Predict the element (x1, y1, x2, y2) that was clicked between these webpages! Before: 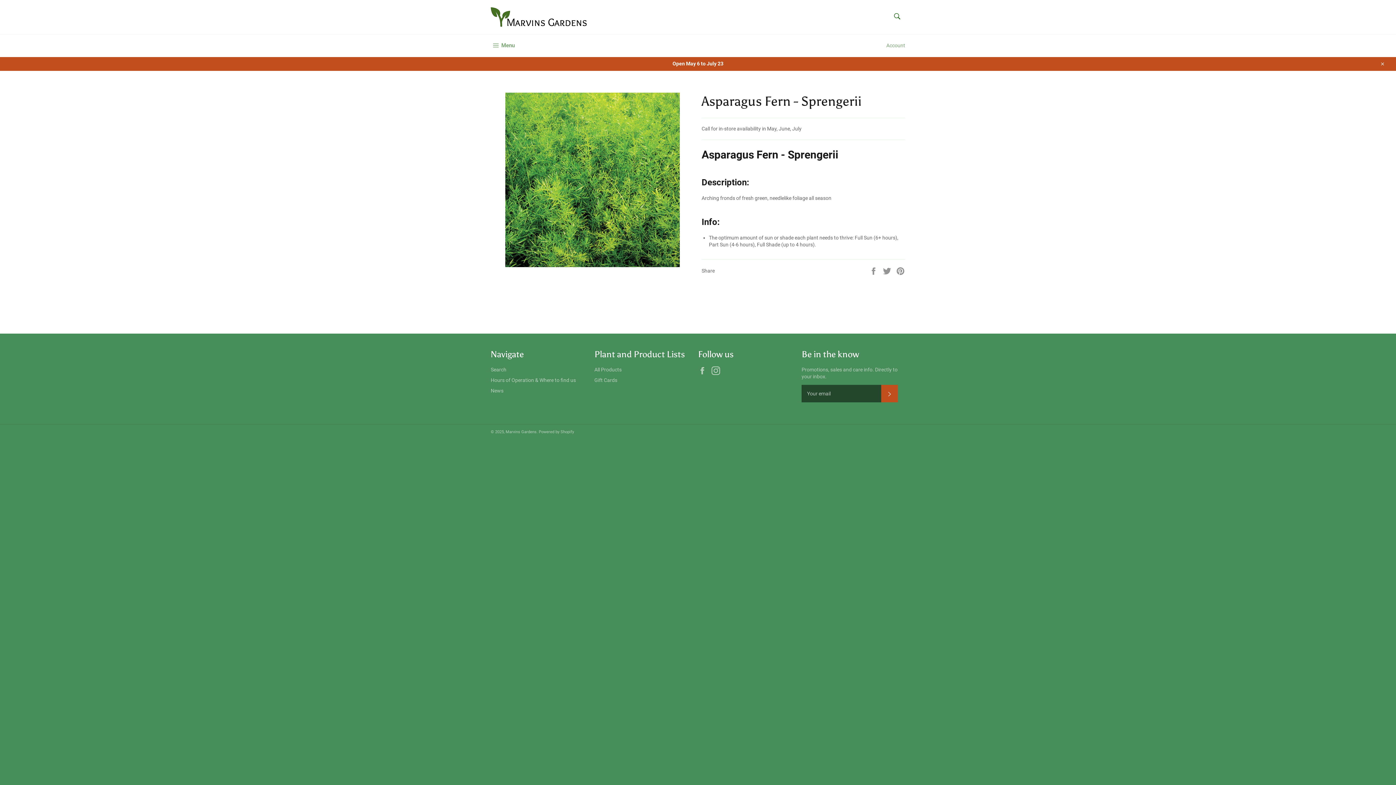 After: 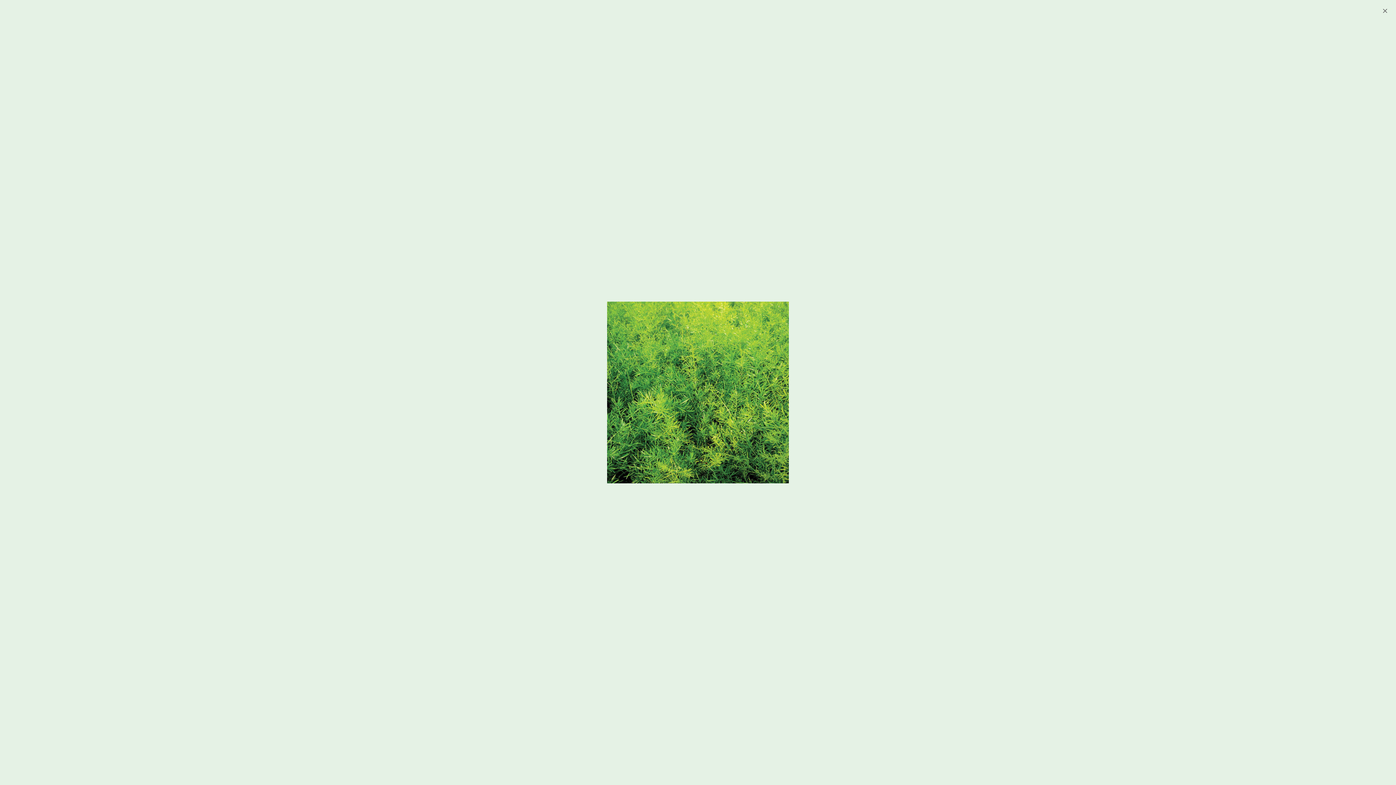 Action: bbox: (505, 92, 680, 267)